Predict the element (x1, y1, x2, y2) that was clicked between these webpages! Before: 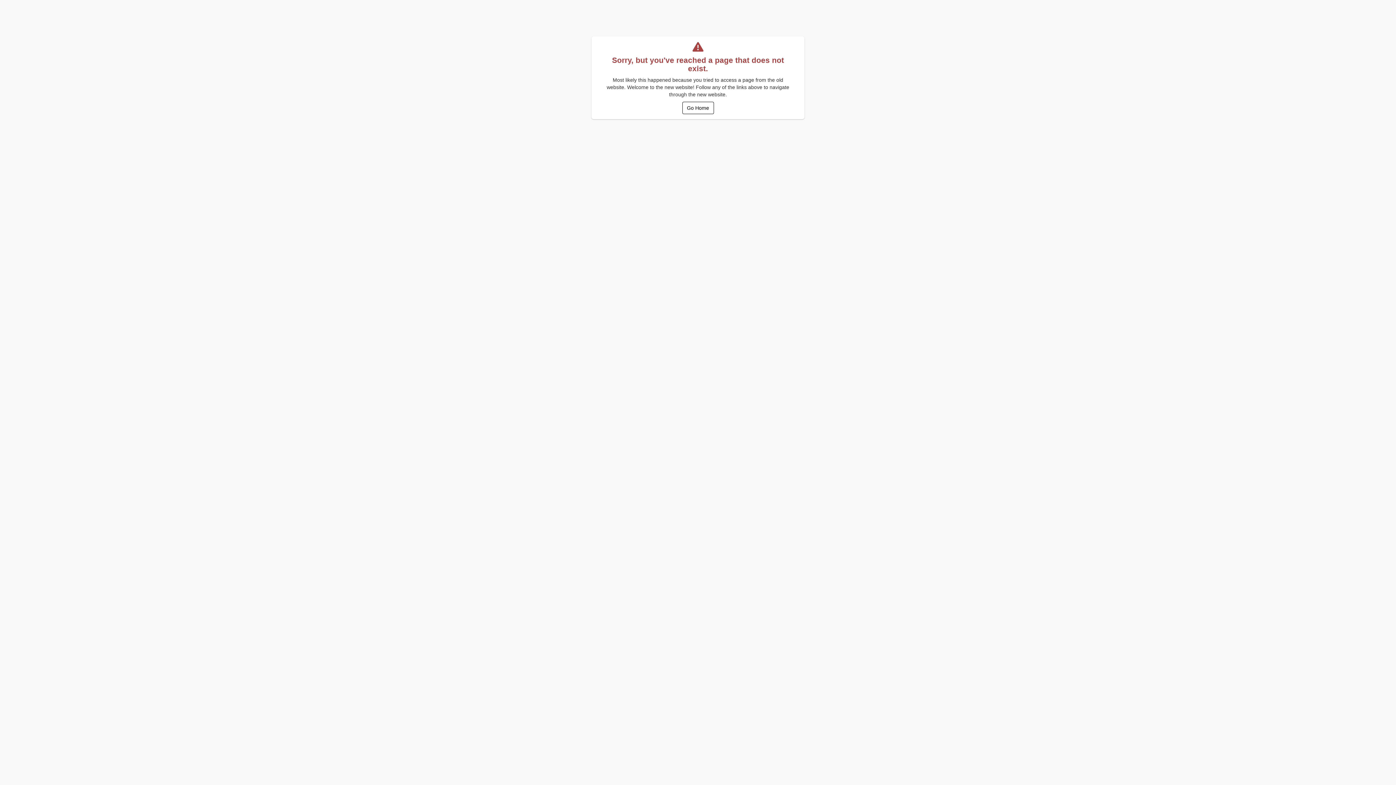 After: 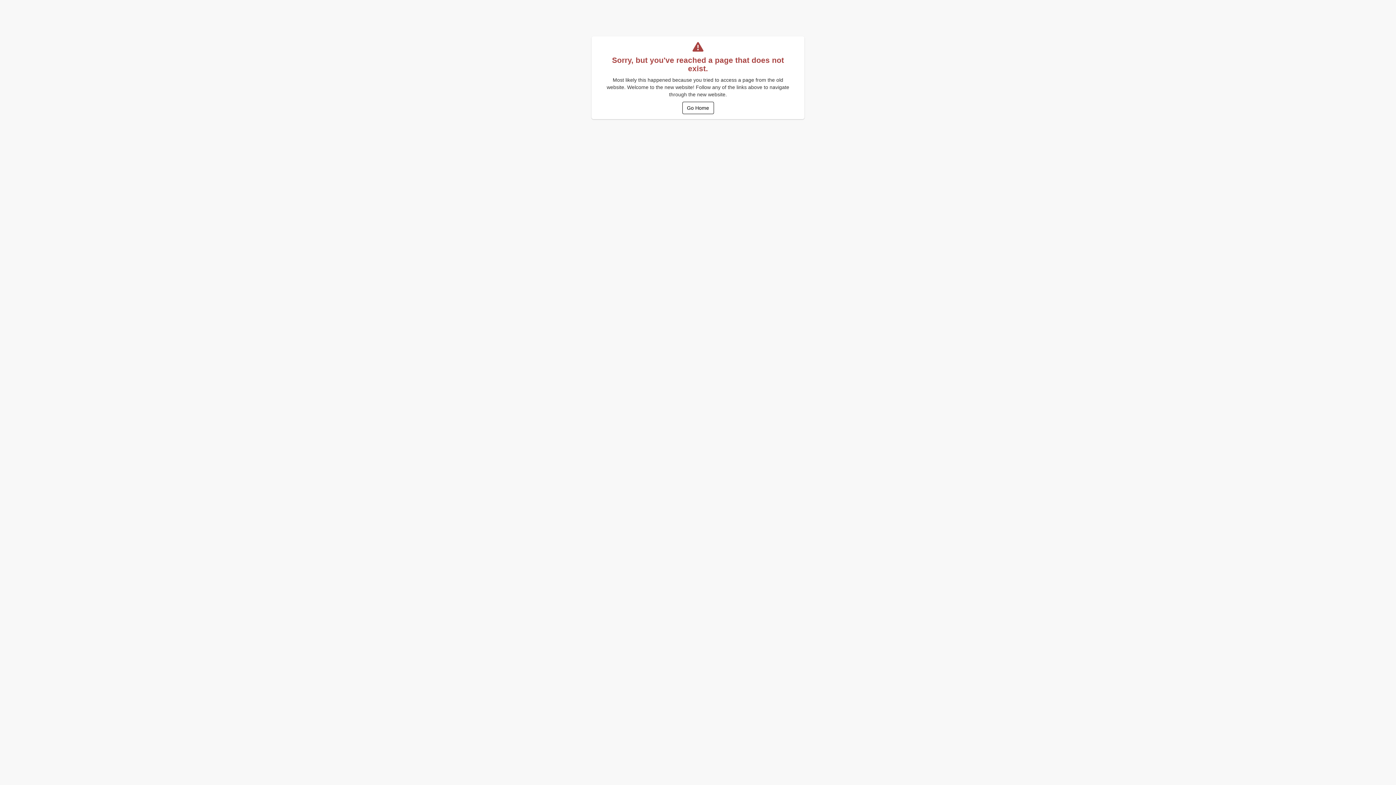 Action: bbox: (682, 101, 714, 114) label: Go Home